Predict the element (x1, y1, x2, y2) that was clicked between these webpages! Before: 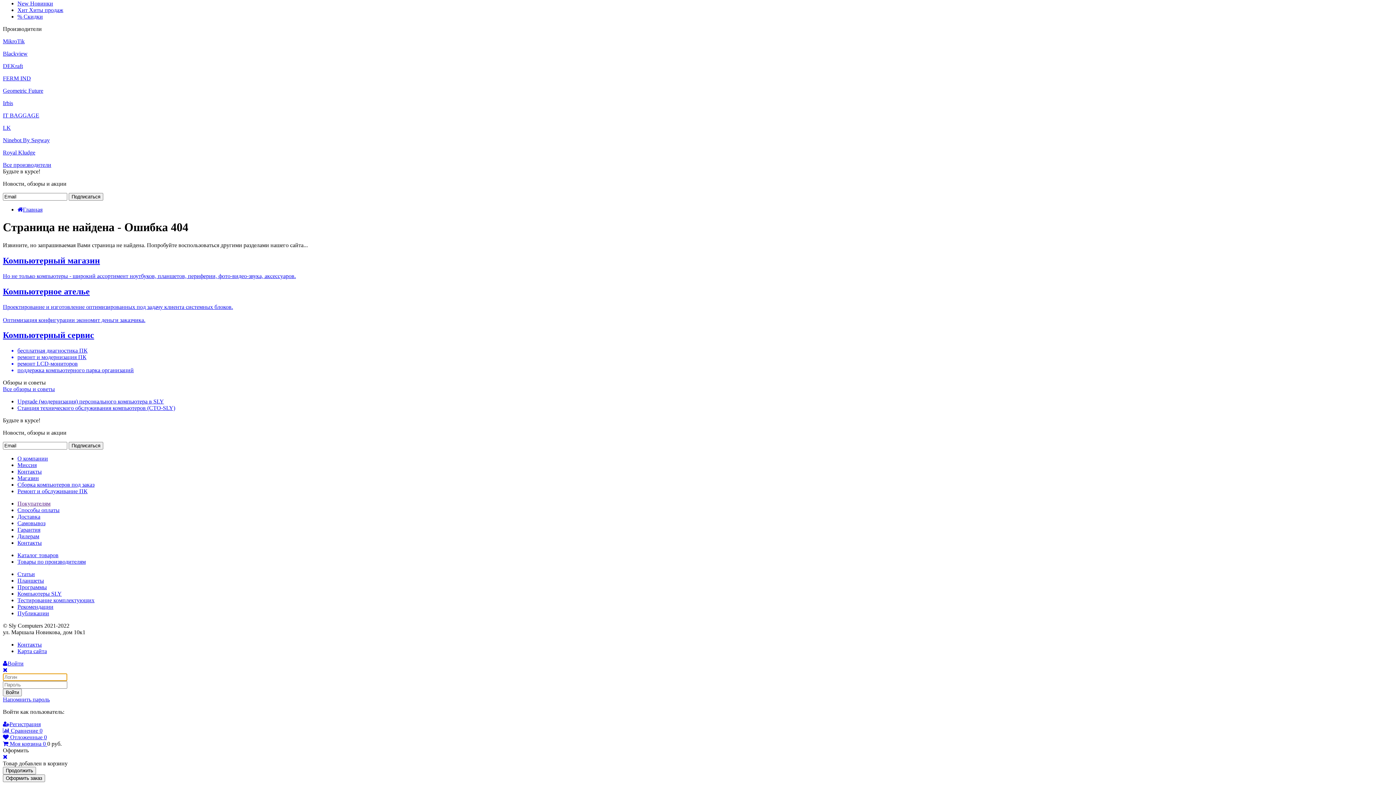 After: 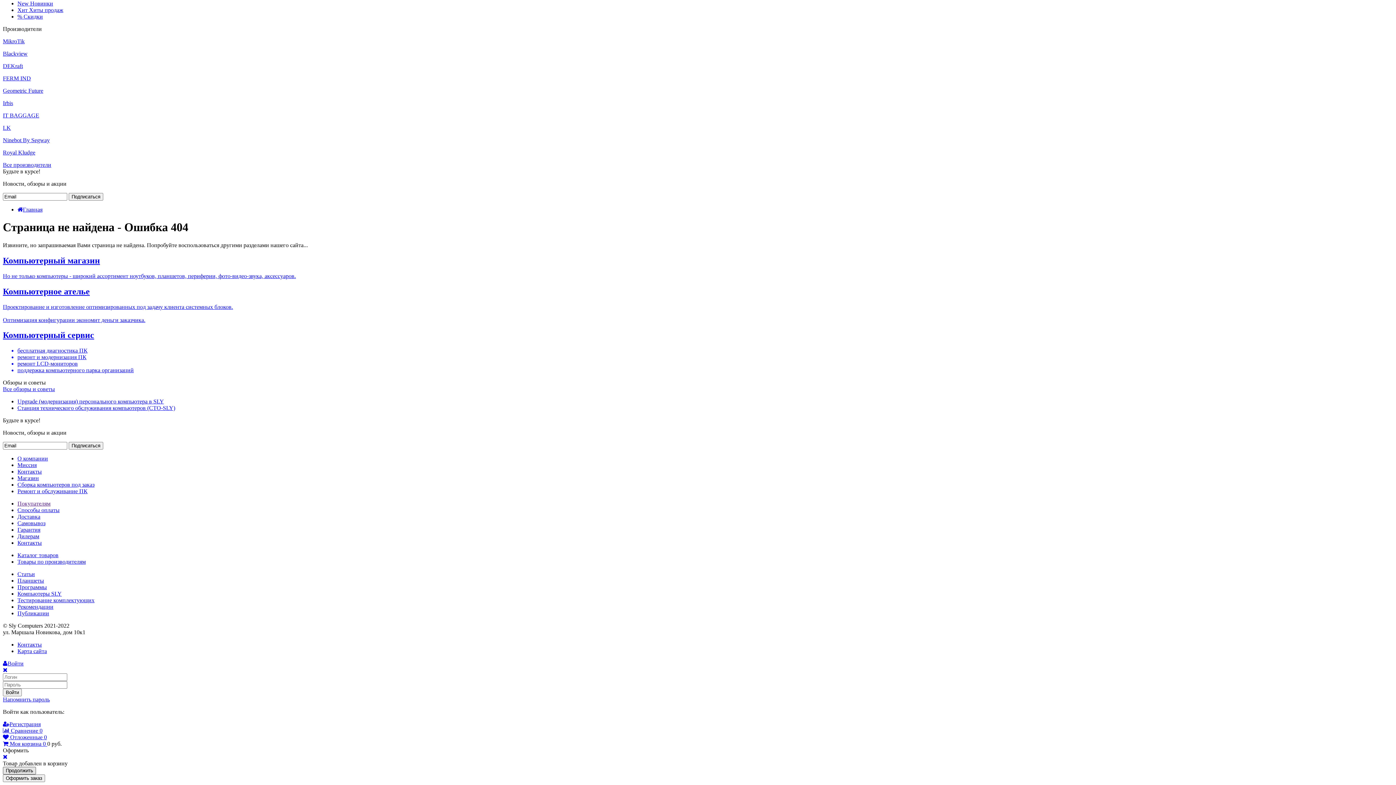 Action: bbox: (2, 767, 36, 775) label: Продолжить